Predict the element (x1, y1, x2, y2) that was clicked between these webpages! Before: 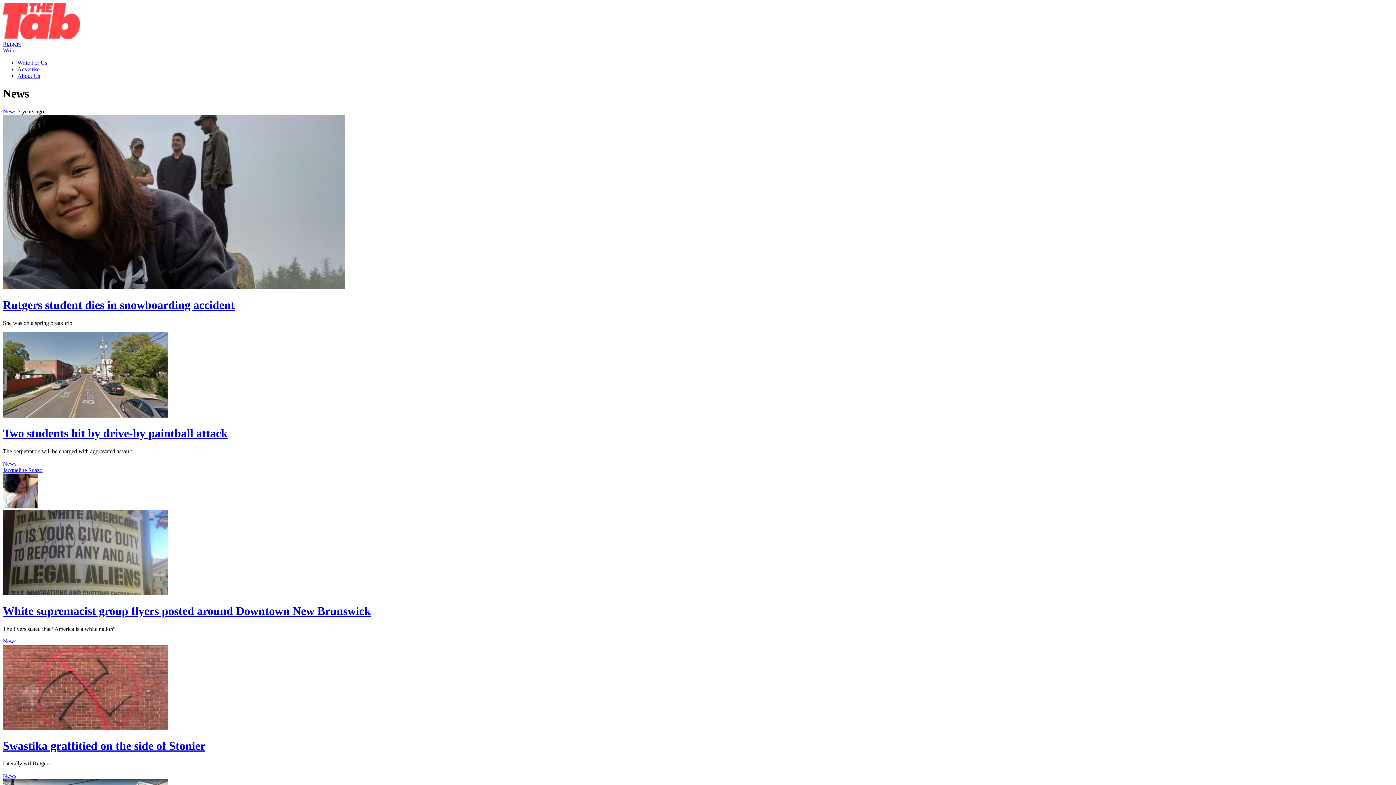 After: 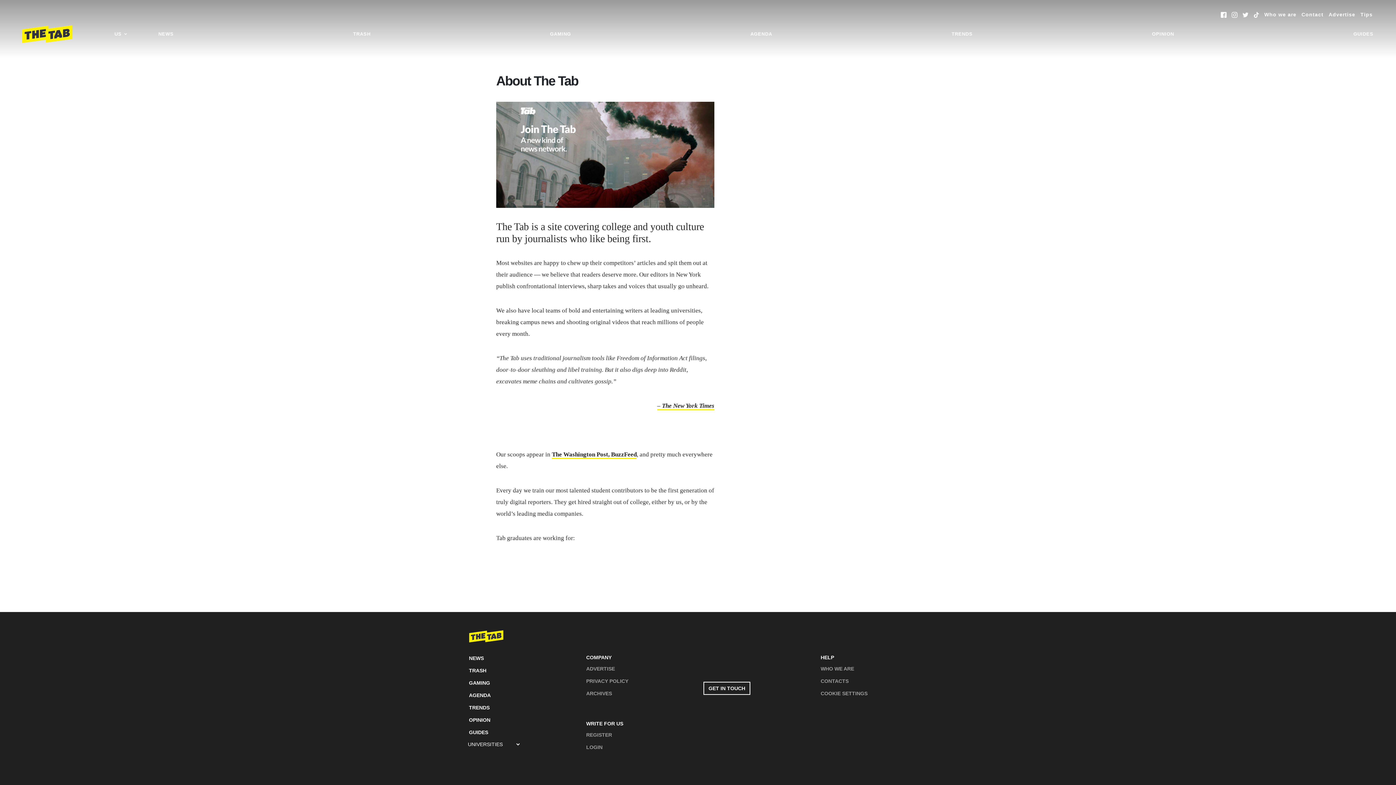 Action: bbox: (17, 72, 40, 78) label: About Us